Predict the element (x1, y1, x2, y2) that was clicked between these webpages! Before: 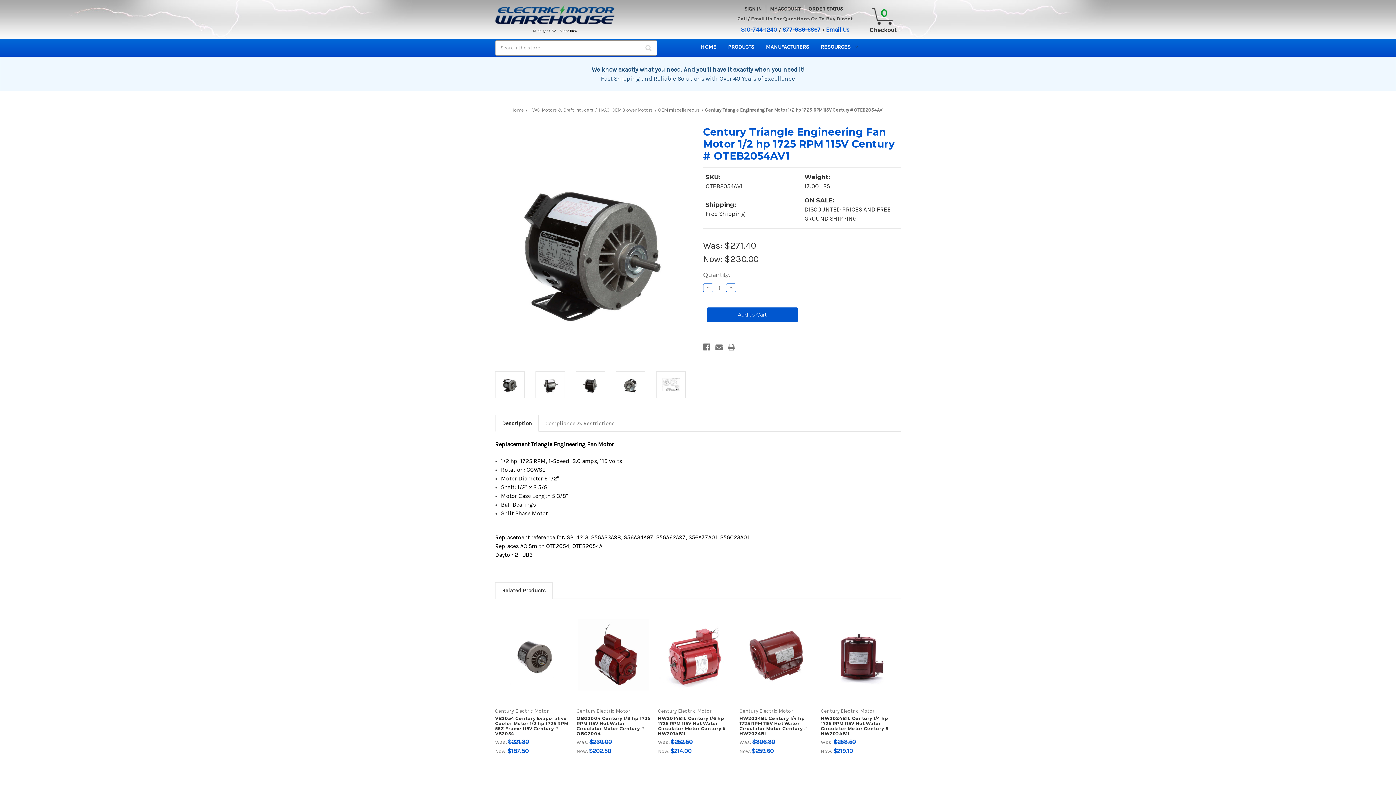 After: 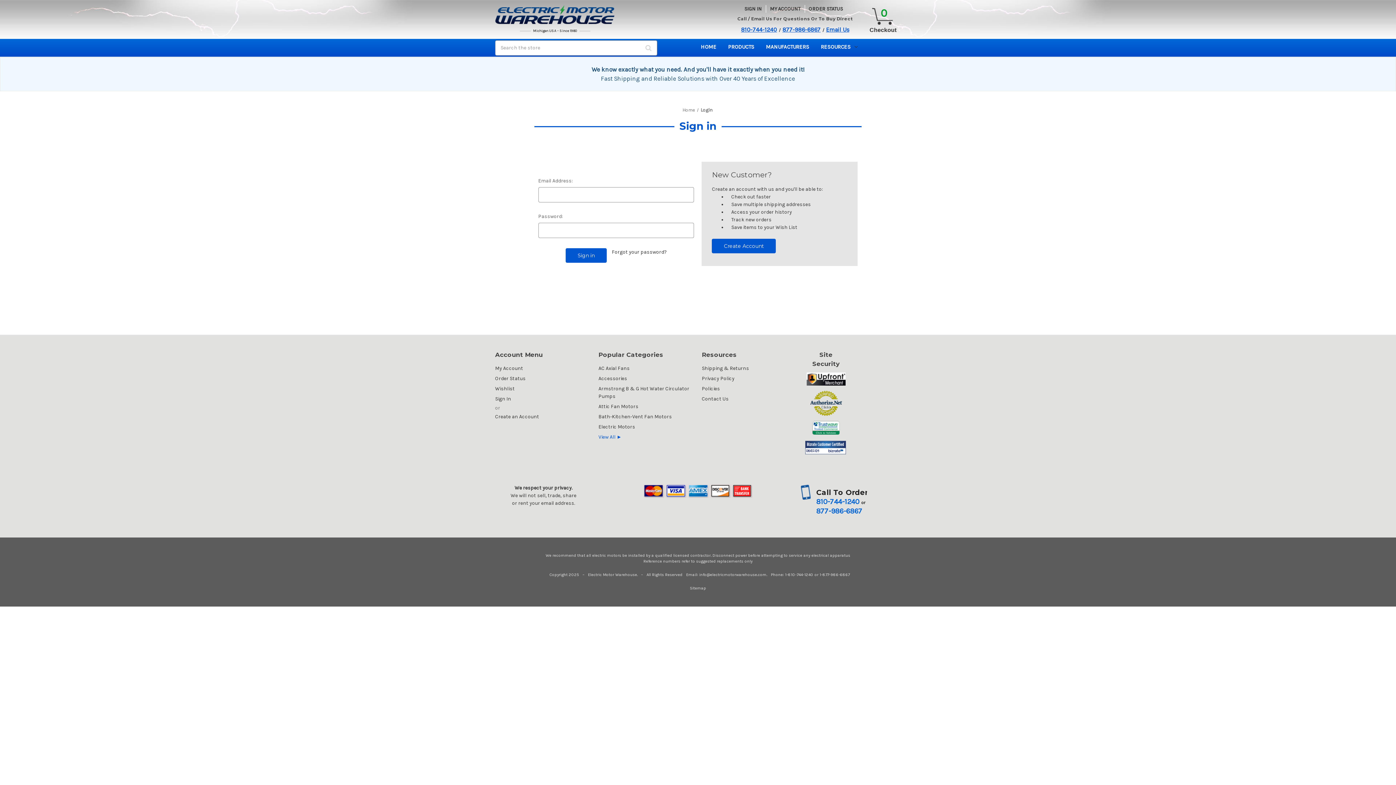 Action: label: ORDER STATUS bbox: (806, 5, 846, 12)